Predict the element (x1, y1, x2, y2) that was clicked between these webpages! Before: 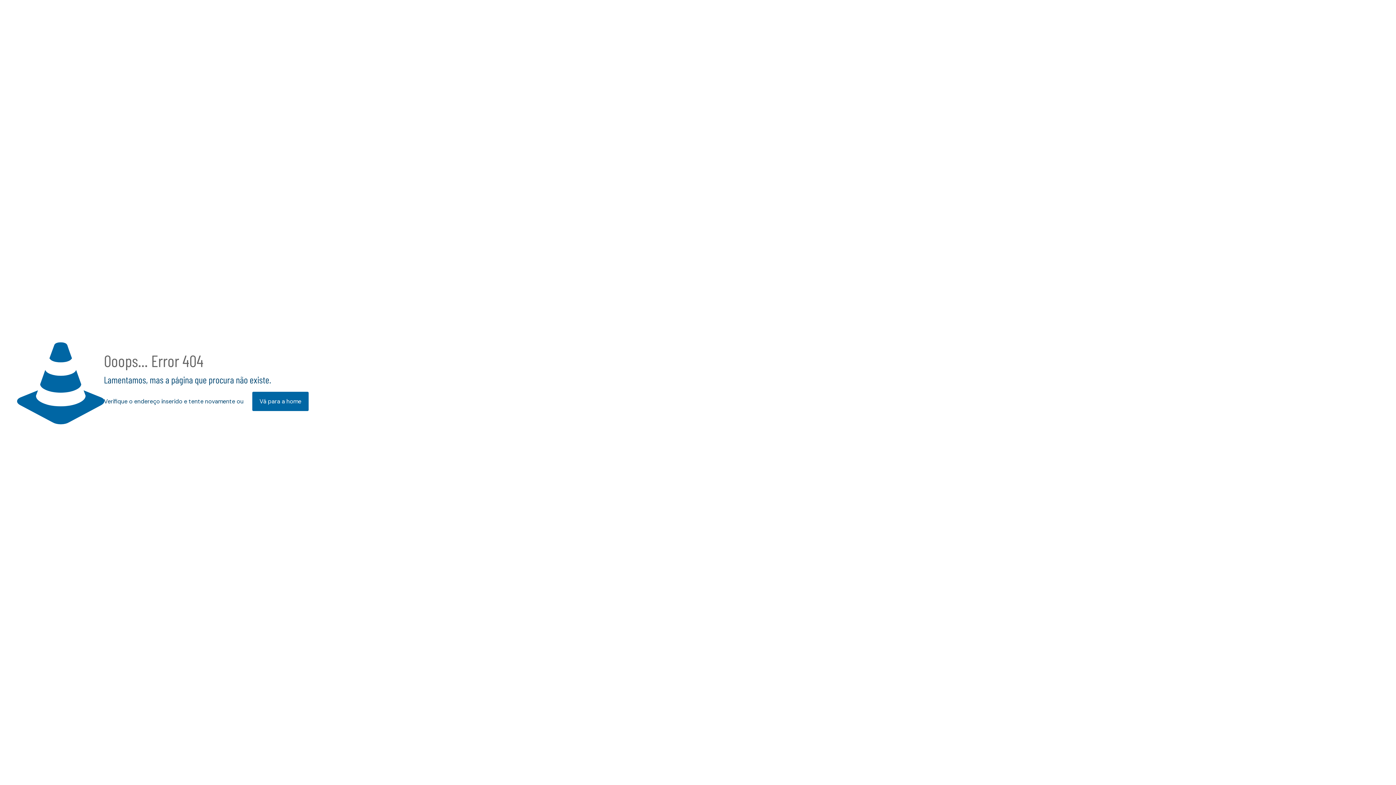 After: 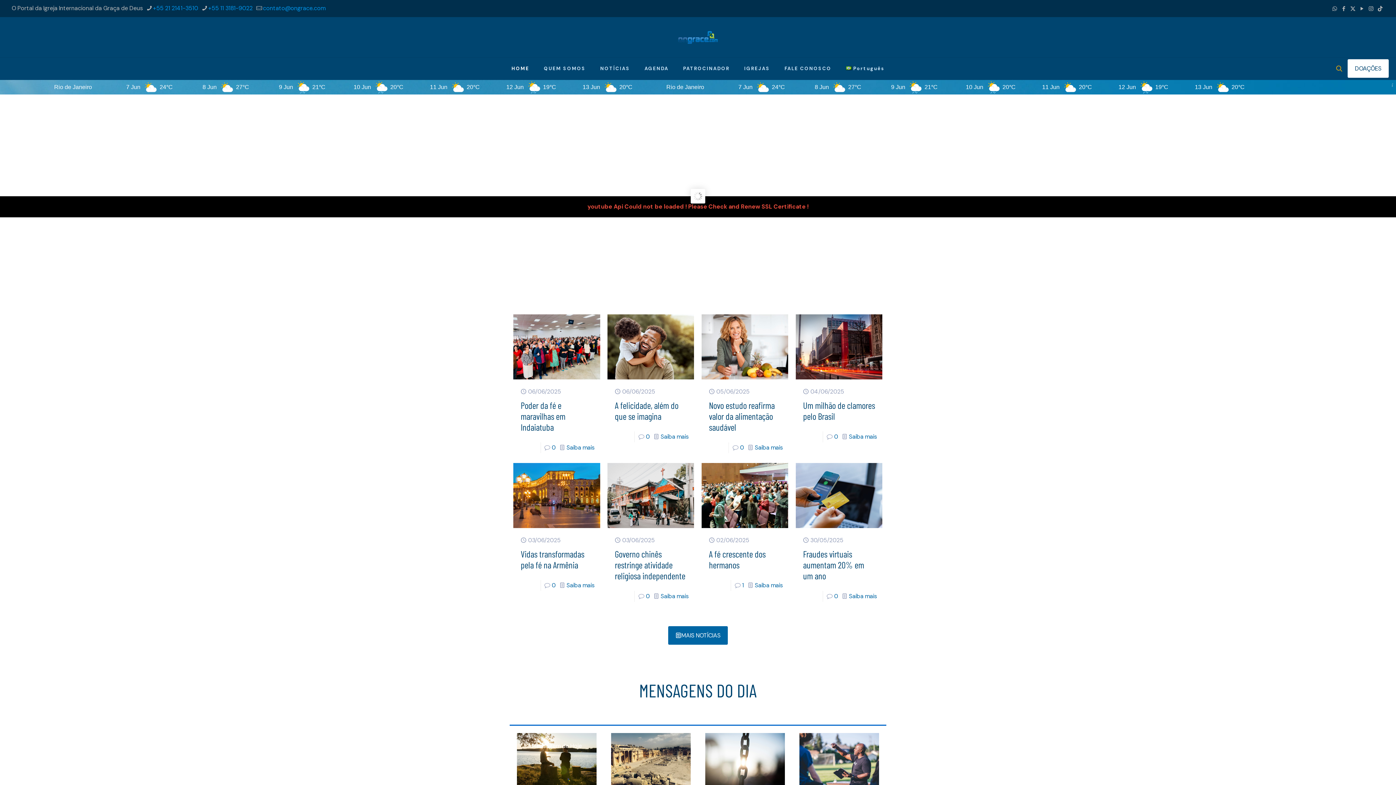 Action: label: Vá para a home bbox: (252, 392, 308, 411)